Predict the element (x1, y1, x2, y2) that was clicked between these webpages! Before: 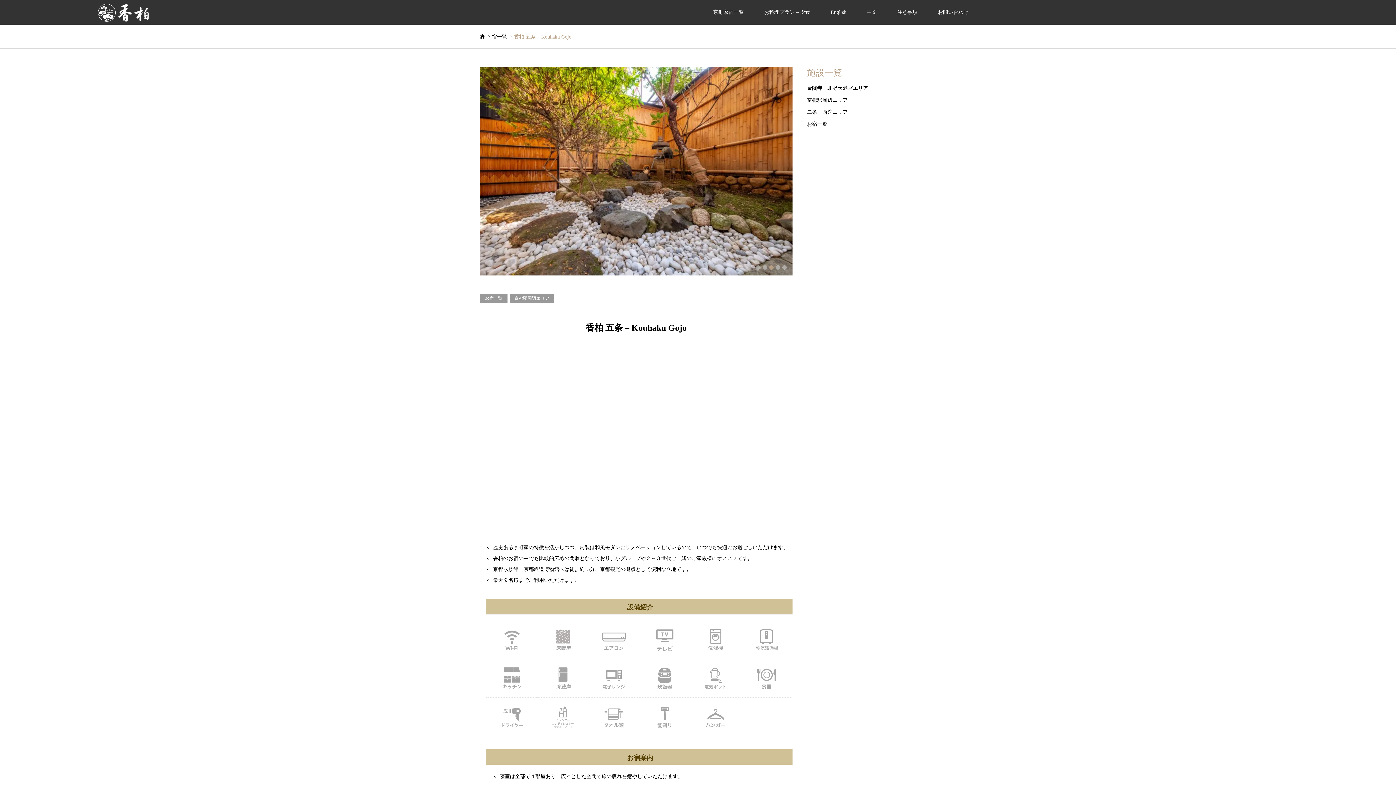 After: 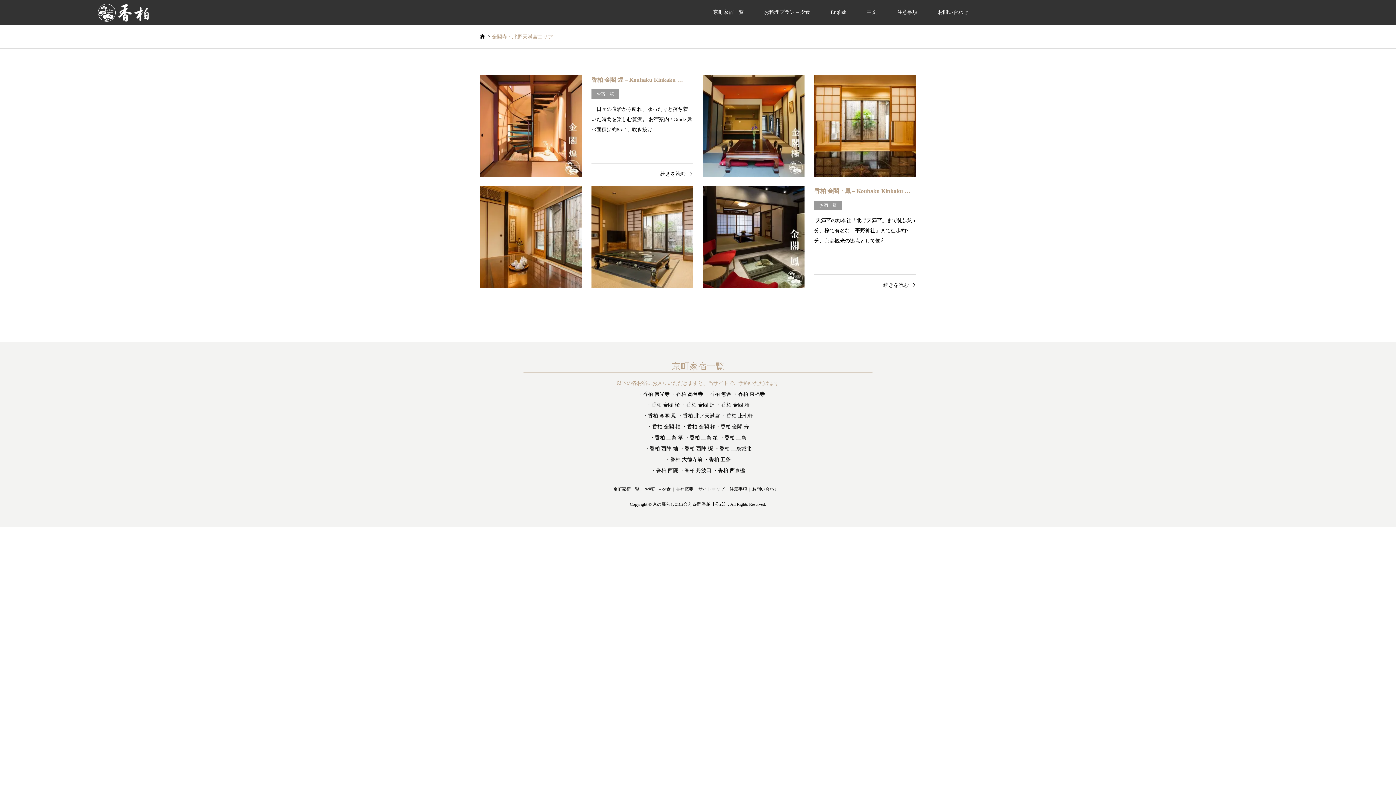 Action: bbox: (807, 85, 868, 90) label: 金閣寺・北野天満宮エリア